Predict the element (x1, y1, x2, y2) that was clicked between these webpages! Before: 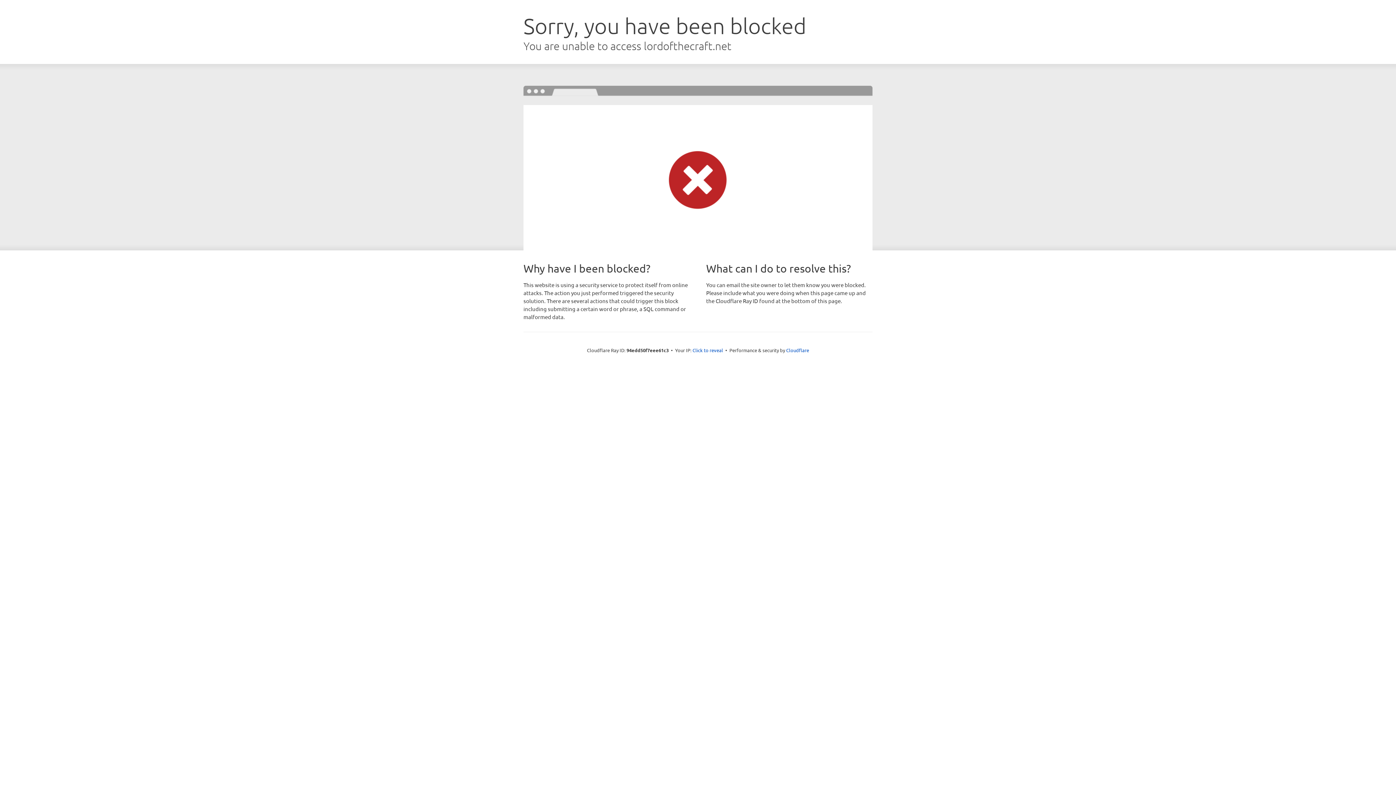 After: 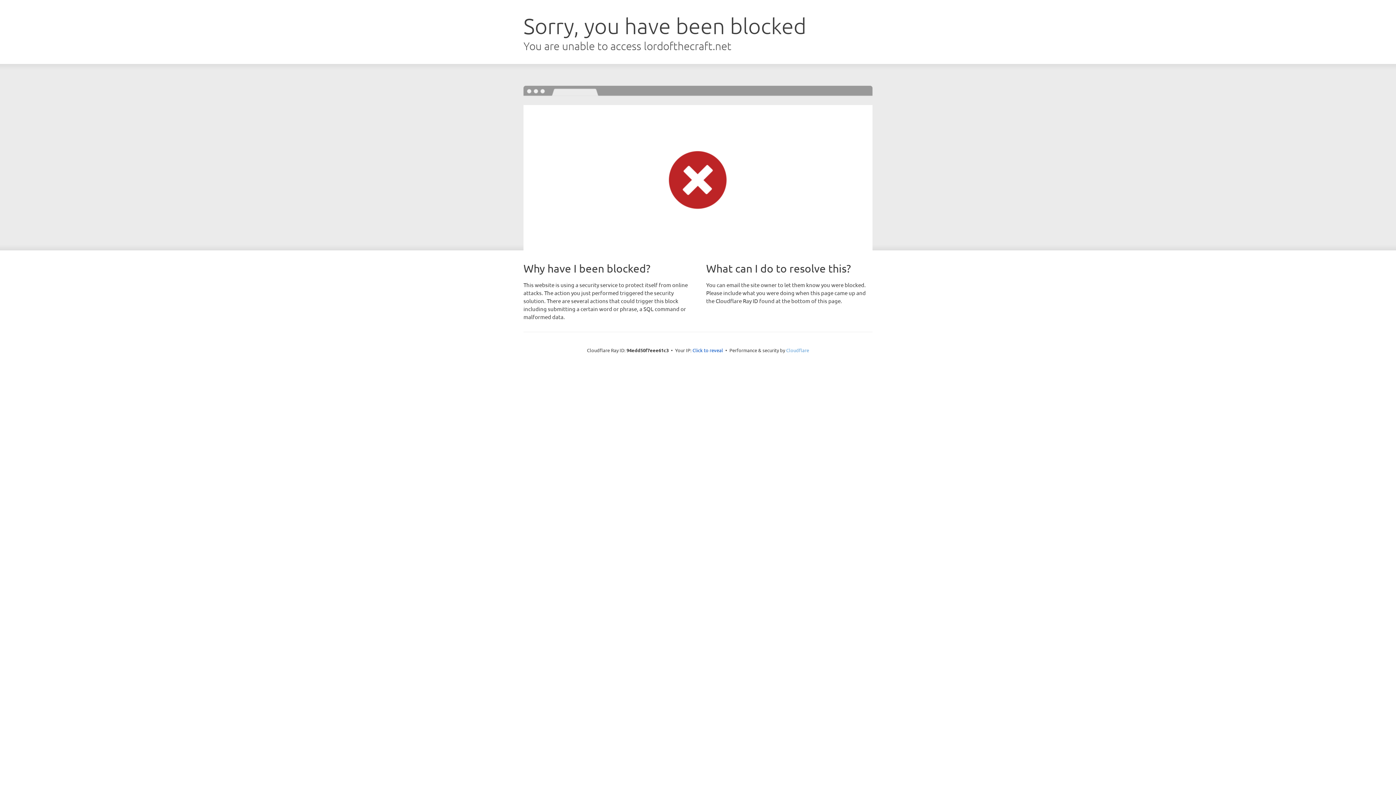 Action: bbox: (786, 347, 809, 353) label: Cloudflare